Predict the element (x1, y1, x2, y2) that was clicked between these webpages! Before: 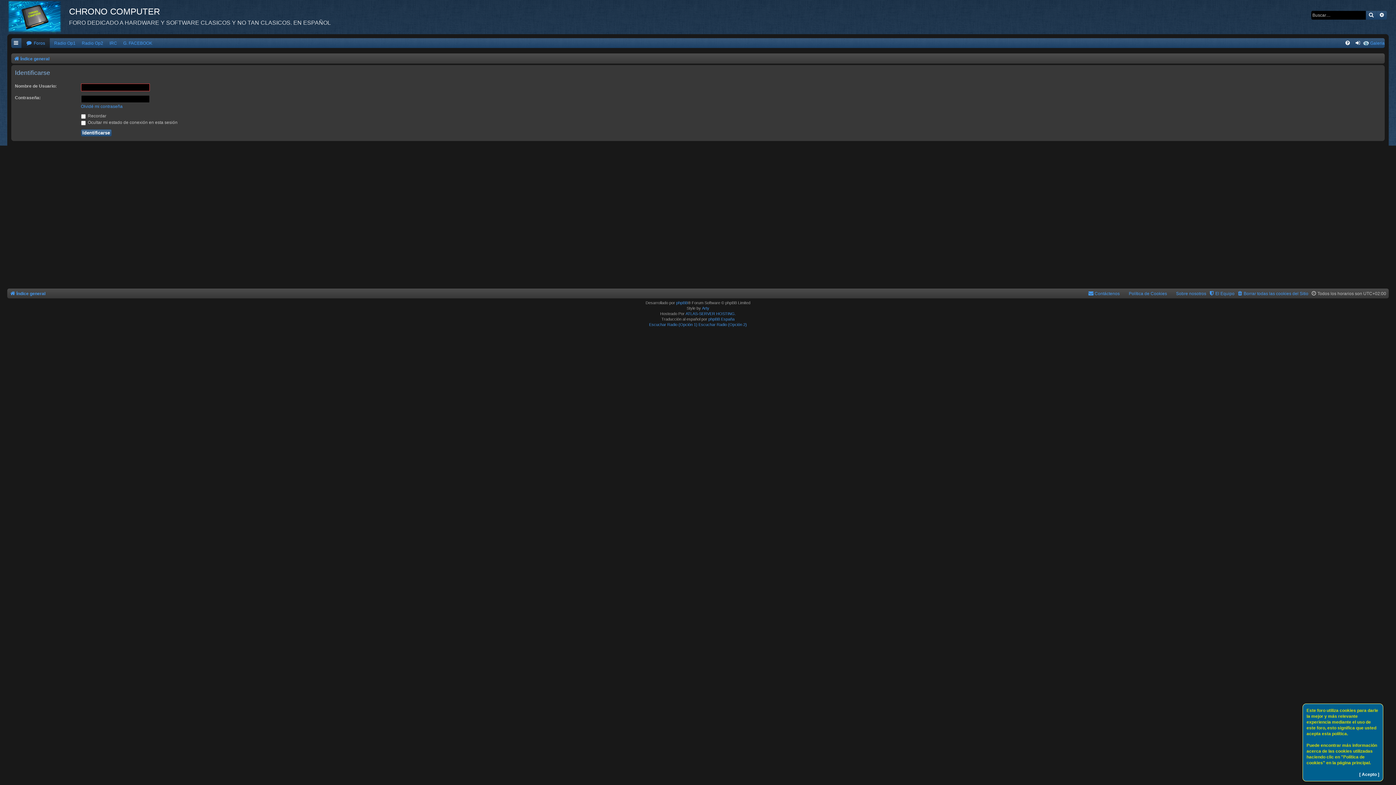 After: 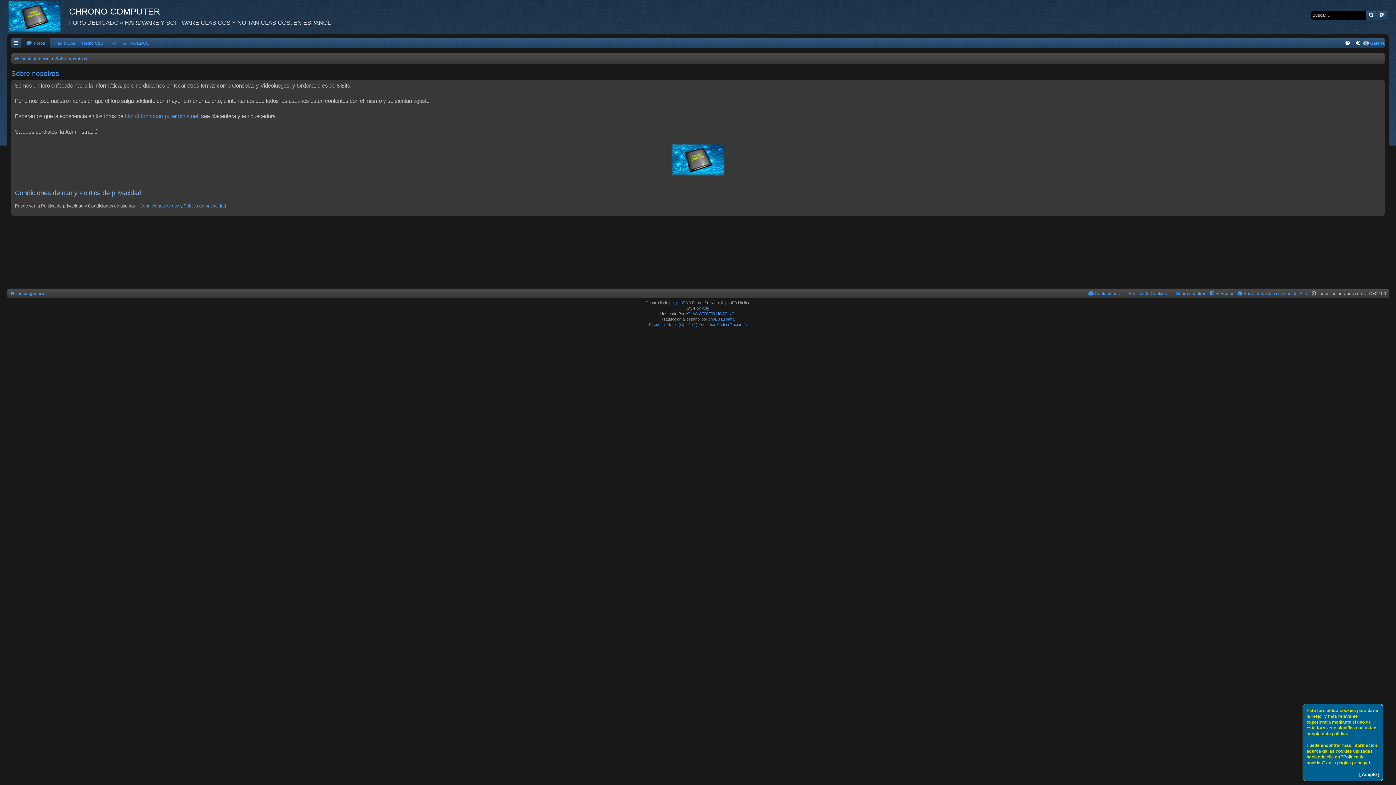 Action: bbox: (1169, 289, 1206, 298) label: Sobre nosotros